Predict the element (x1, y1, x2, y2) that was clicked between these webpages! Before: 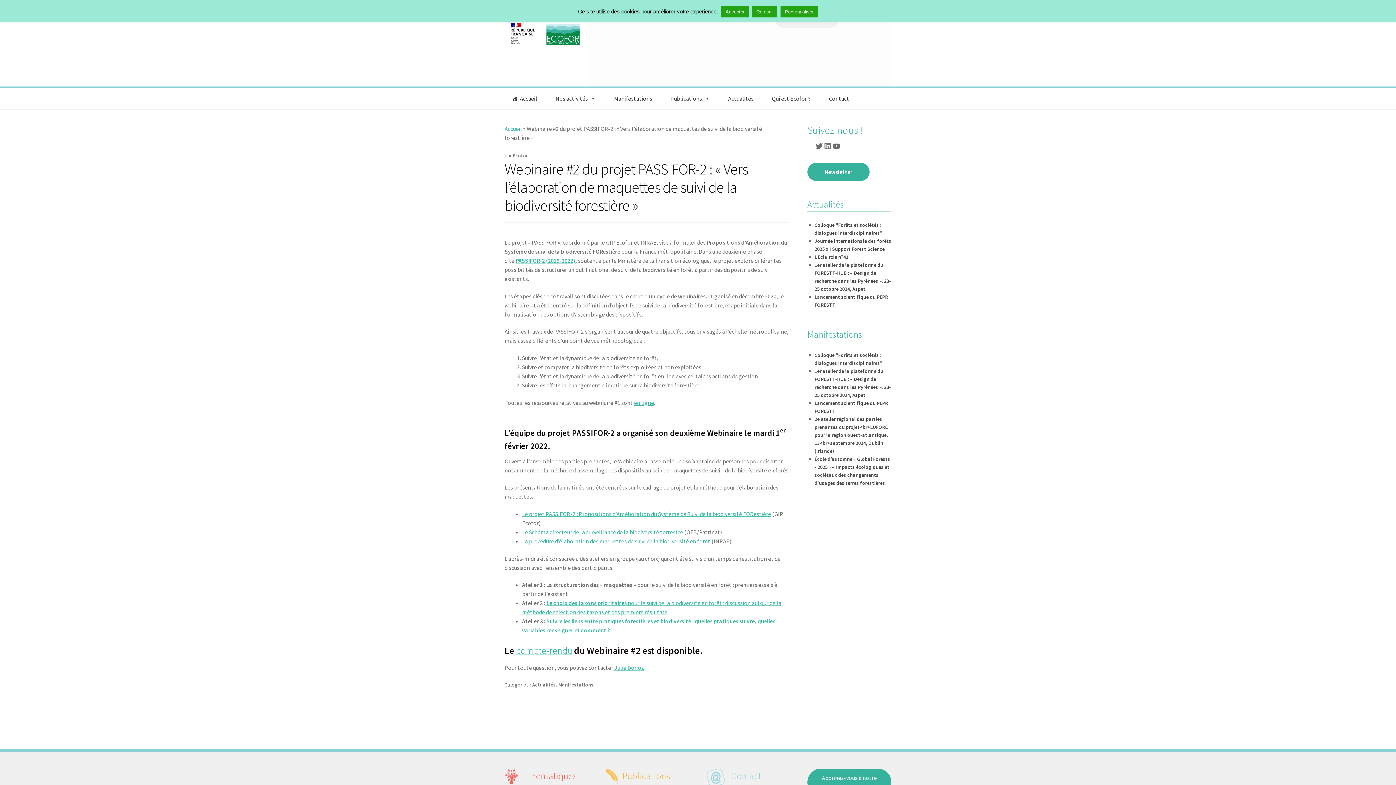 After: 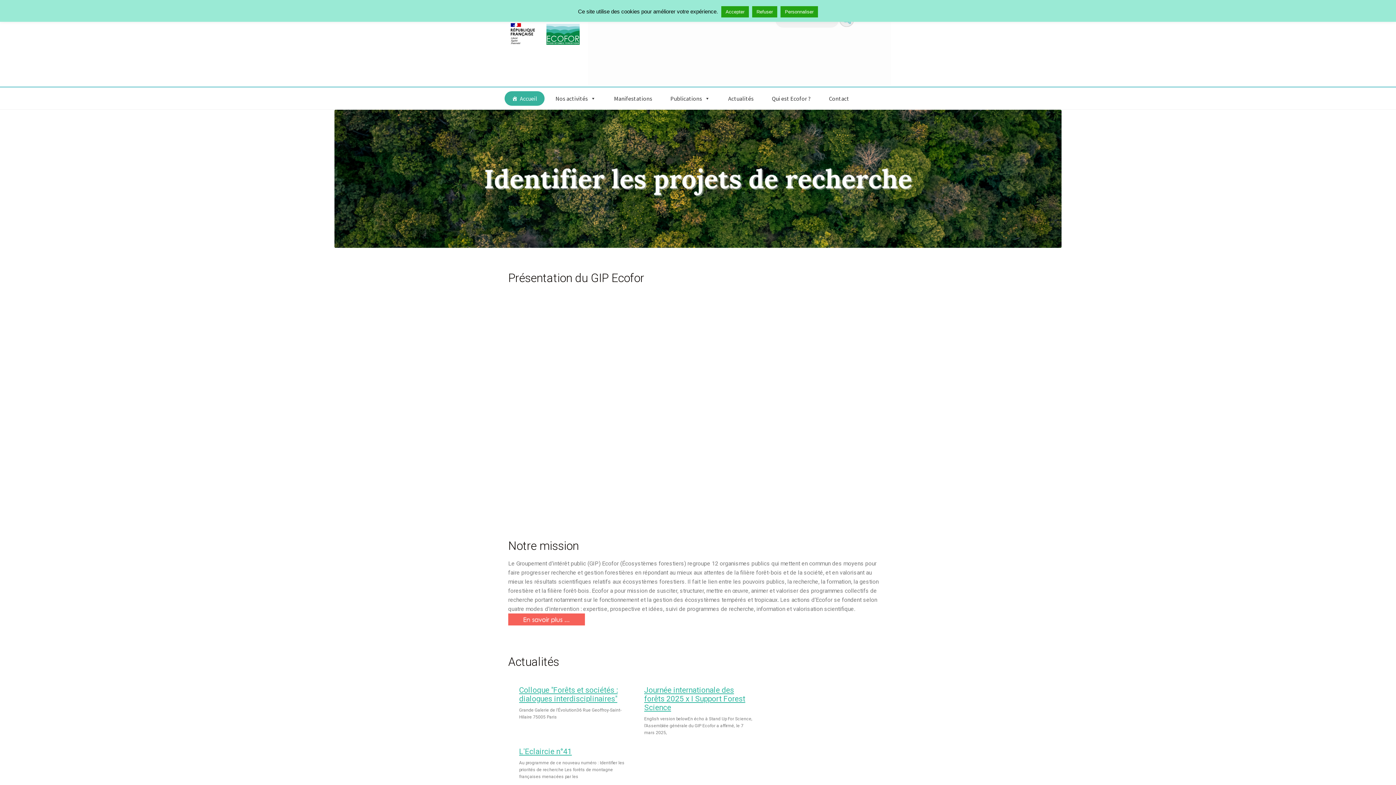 Action: bbox: (504, 125, 522, 132) label: Accueil